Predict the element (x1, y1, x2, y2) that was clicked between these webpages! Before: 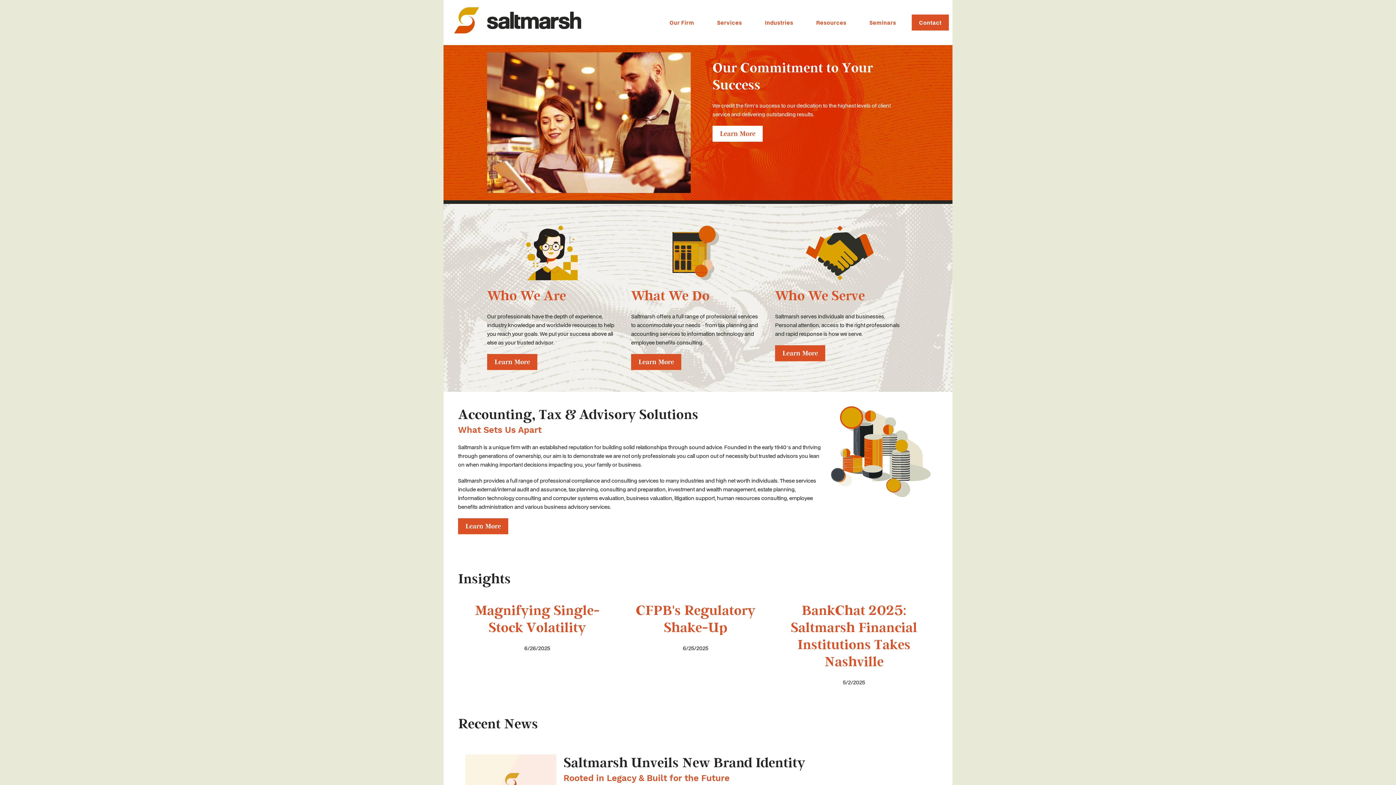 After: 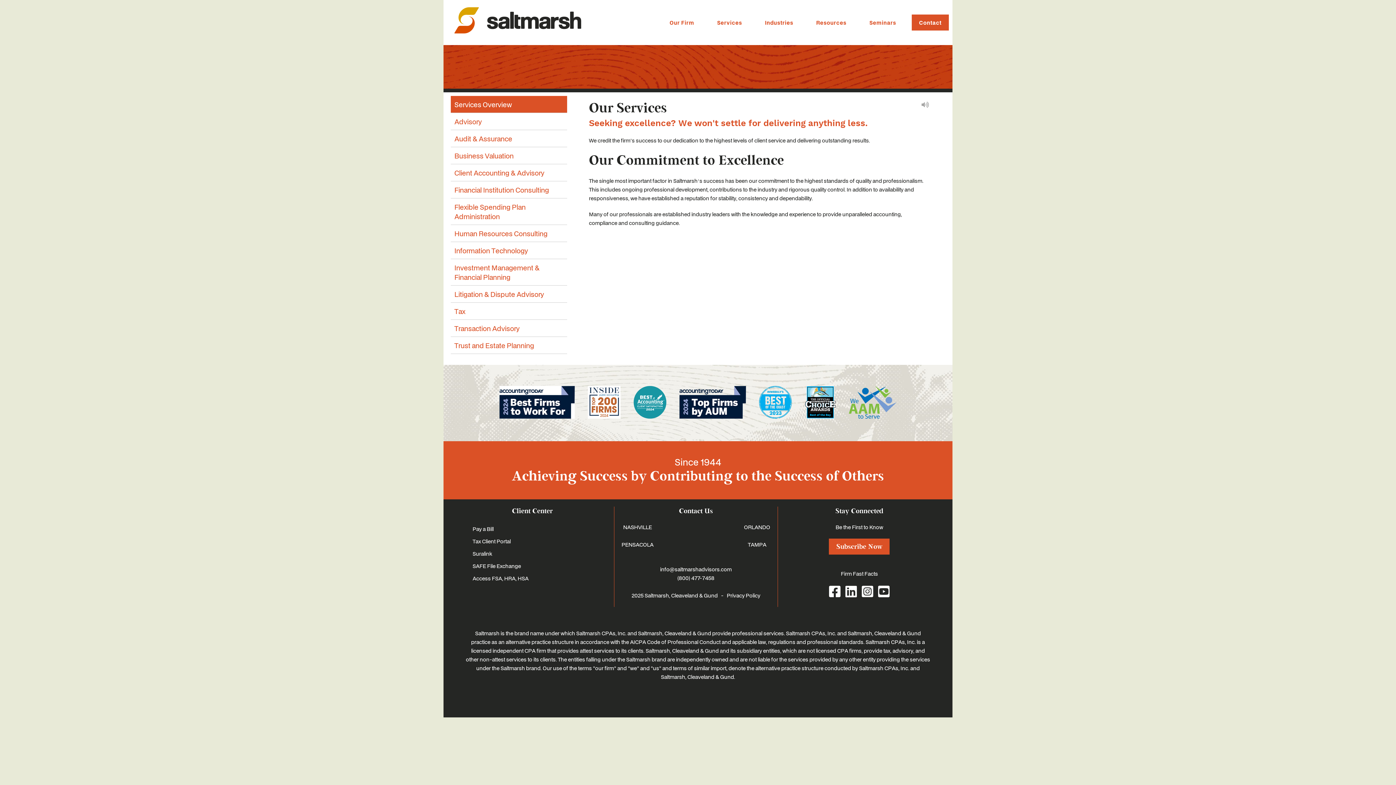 Action: label: Services bbox: (710, 14, 749, 30)